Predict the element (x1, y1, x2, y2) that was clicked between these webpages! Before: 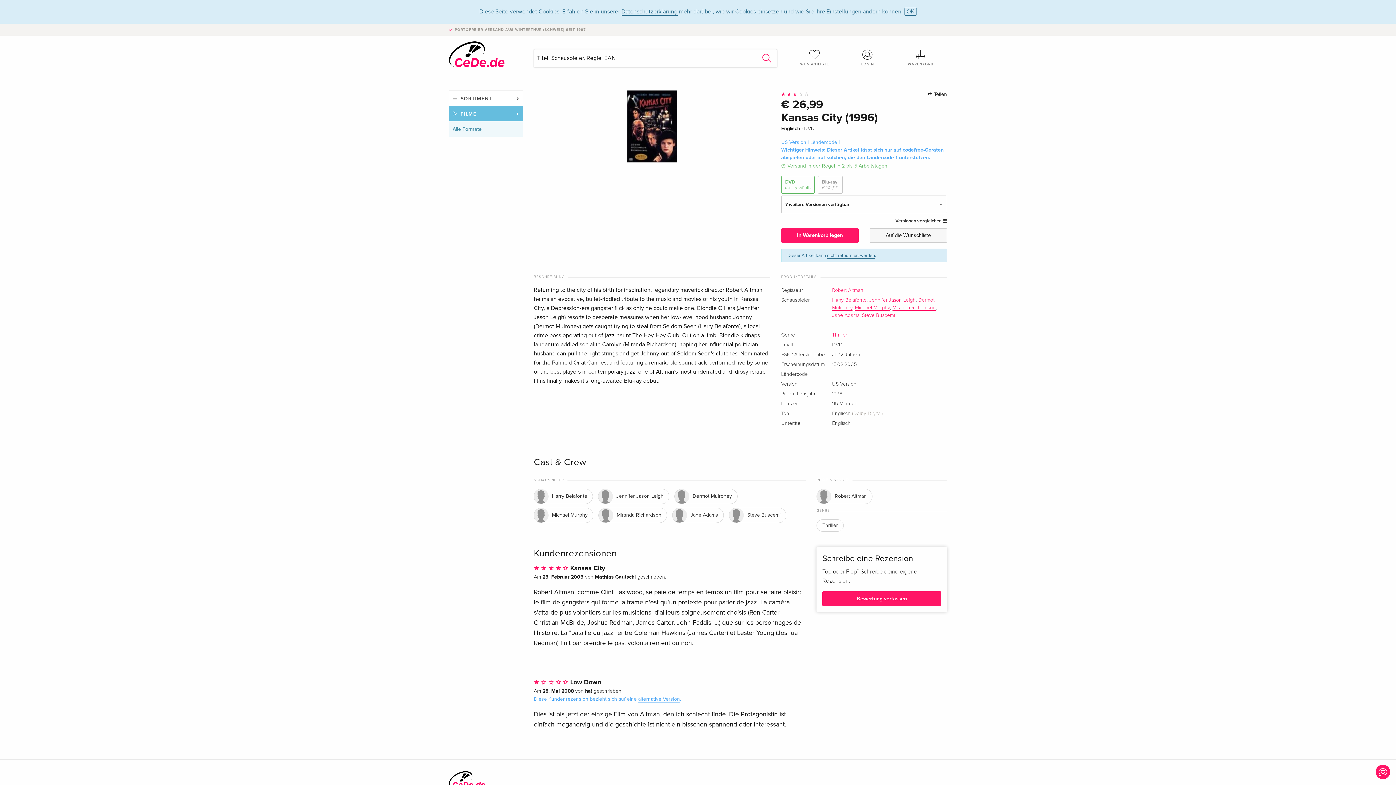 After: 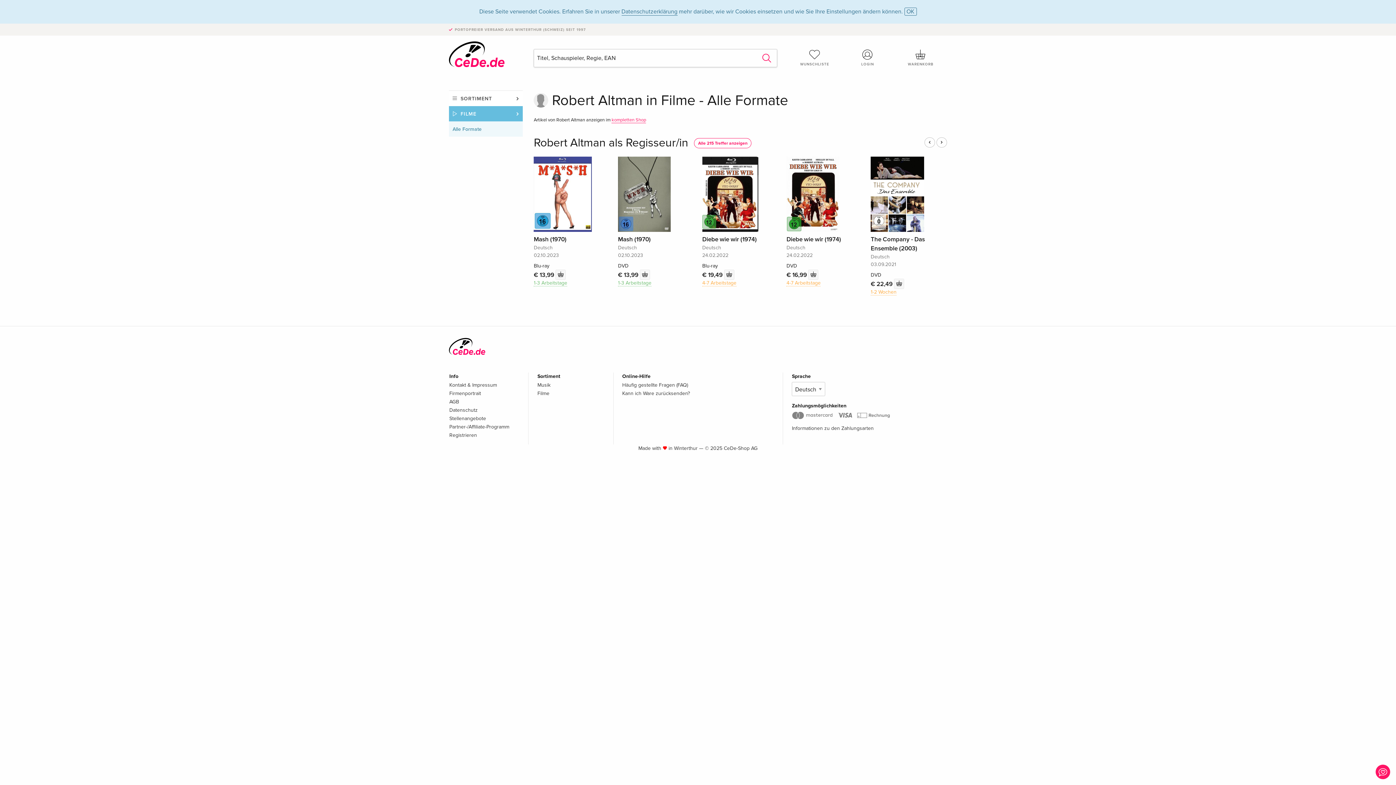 Action: label: Robert Altman bbox: (832, 288, 863, 293)